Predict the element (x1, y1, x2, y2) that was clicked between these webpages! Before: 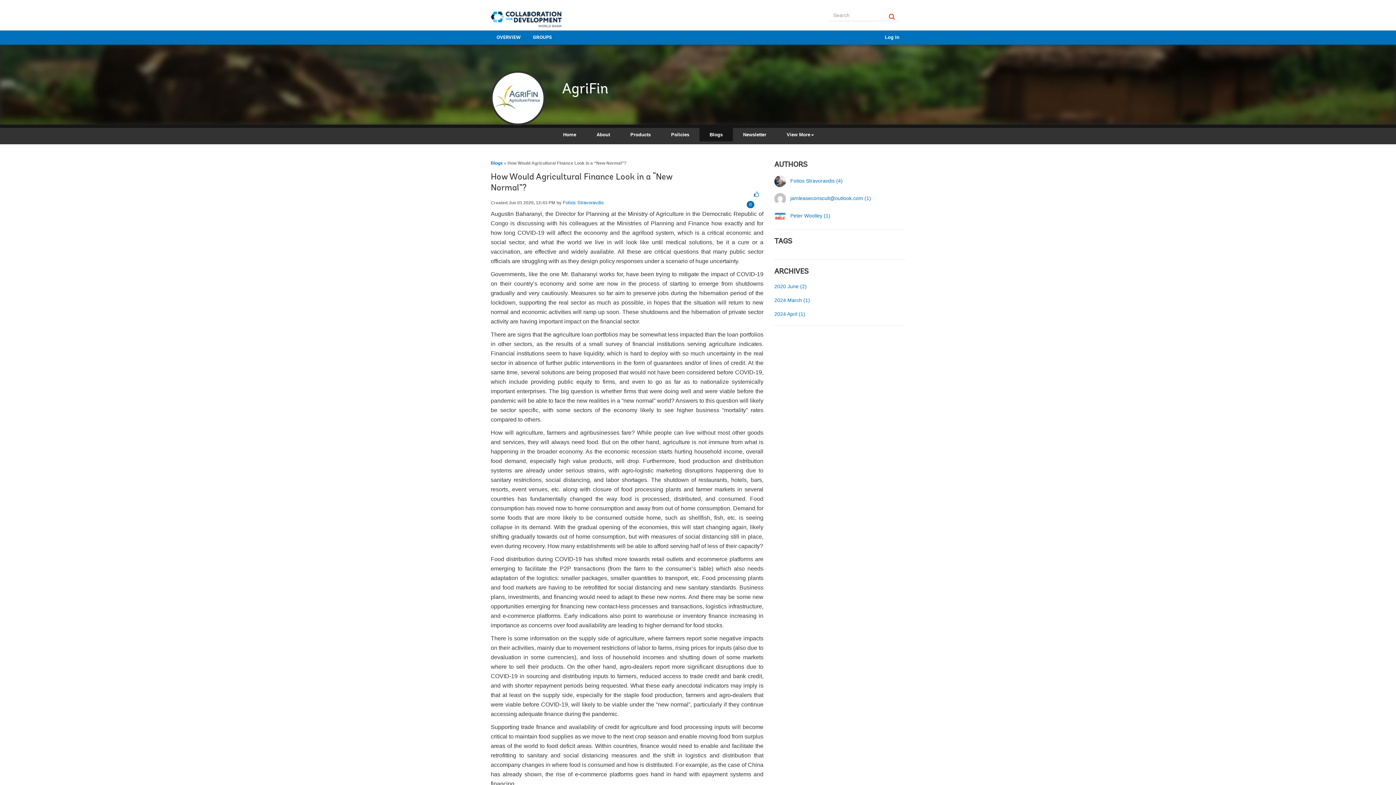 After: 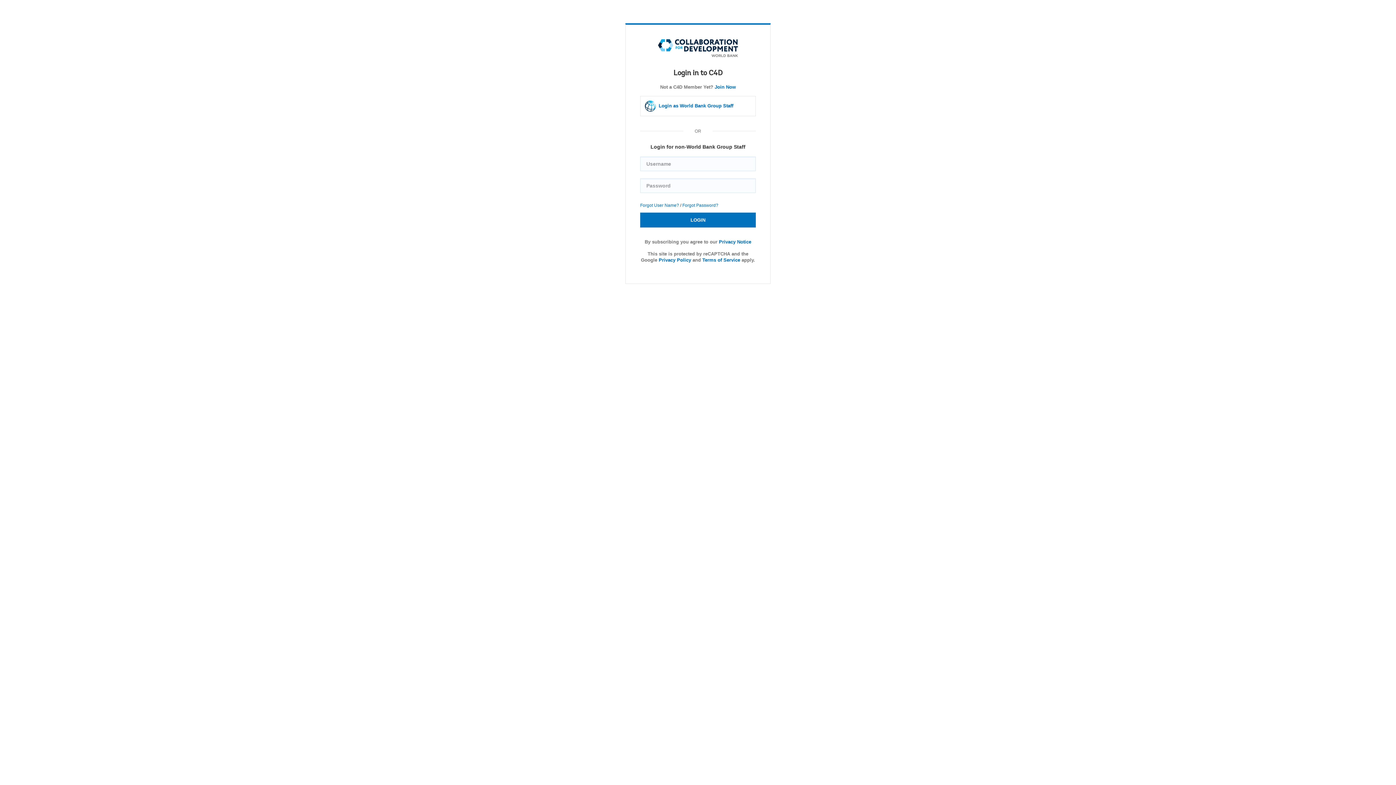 Action: label: Log In bbox: (879, 30, 905, 44)